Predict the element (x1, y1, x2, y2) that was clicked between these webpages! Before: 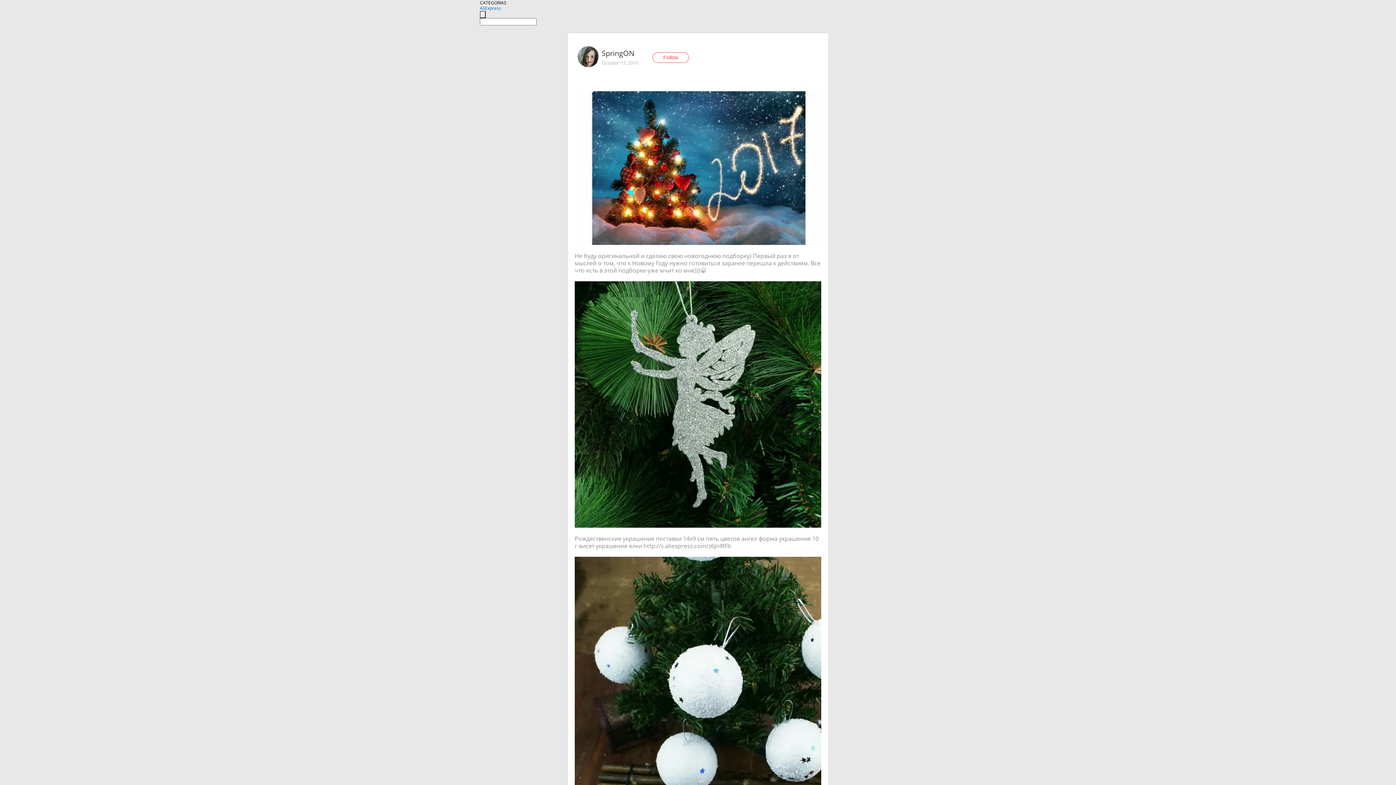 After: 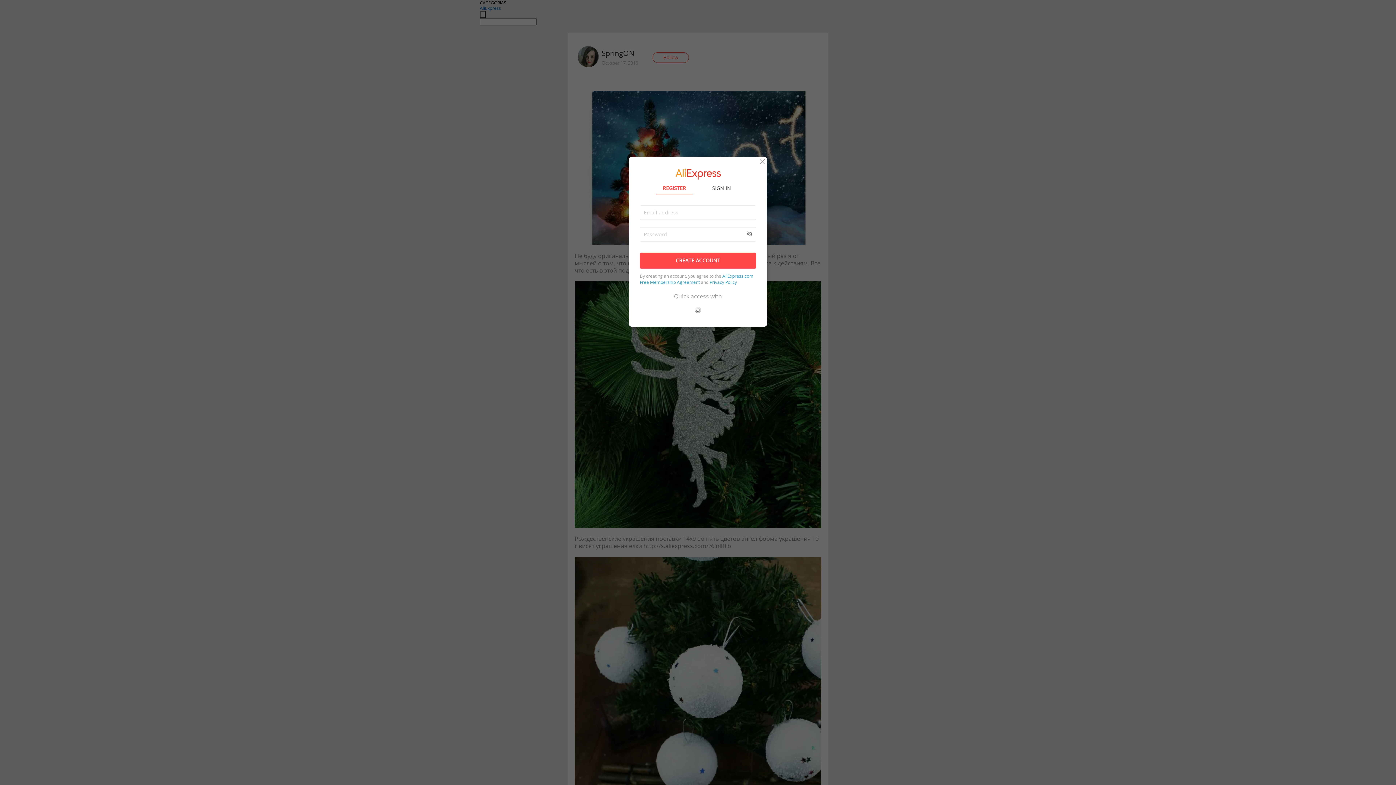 Action: label: Follow bbox: (652, 52, 689, 62)